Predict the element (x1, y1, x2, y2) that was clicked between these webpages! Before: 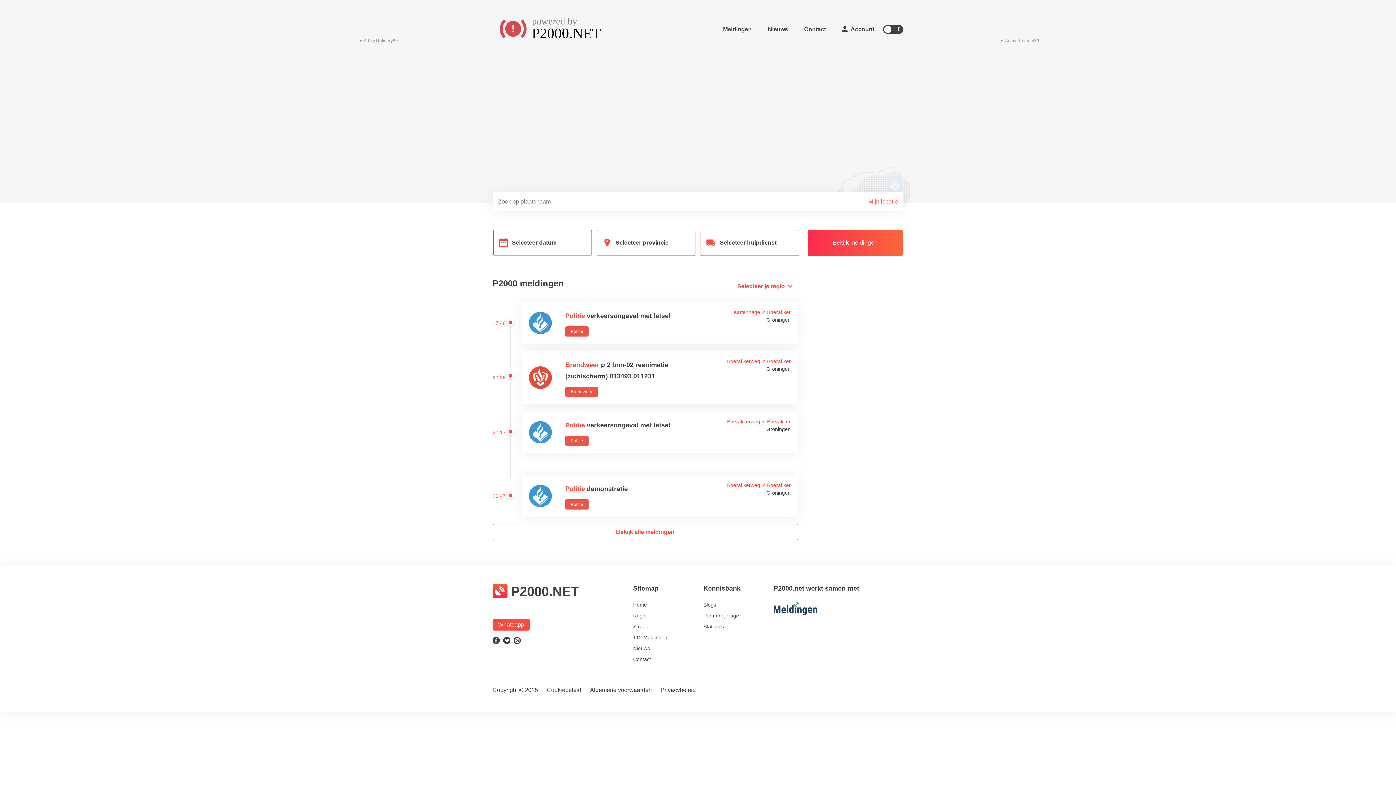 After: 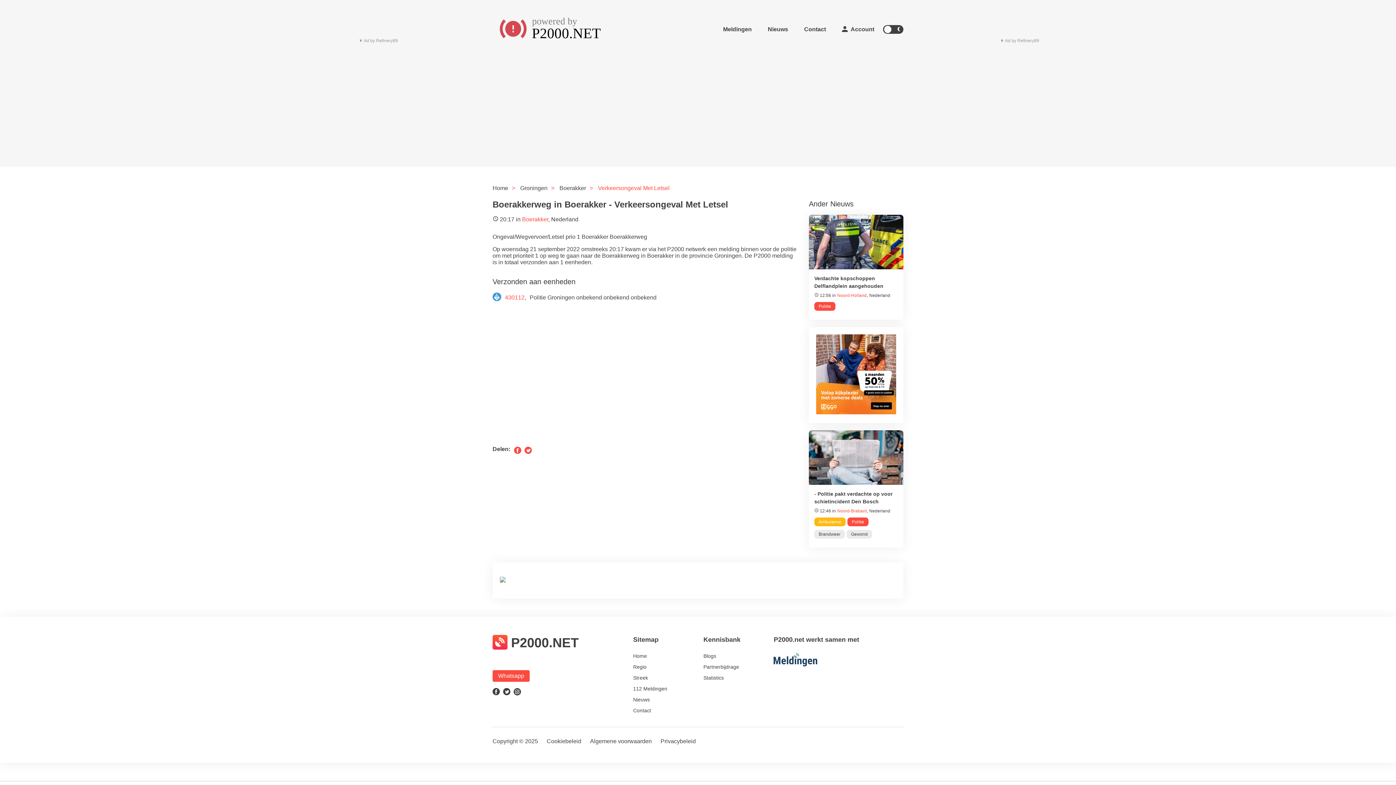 Action: bbox: (565, 436, 588, 446) label: Politie